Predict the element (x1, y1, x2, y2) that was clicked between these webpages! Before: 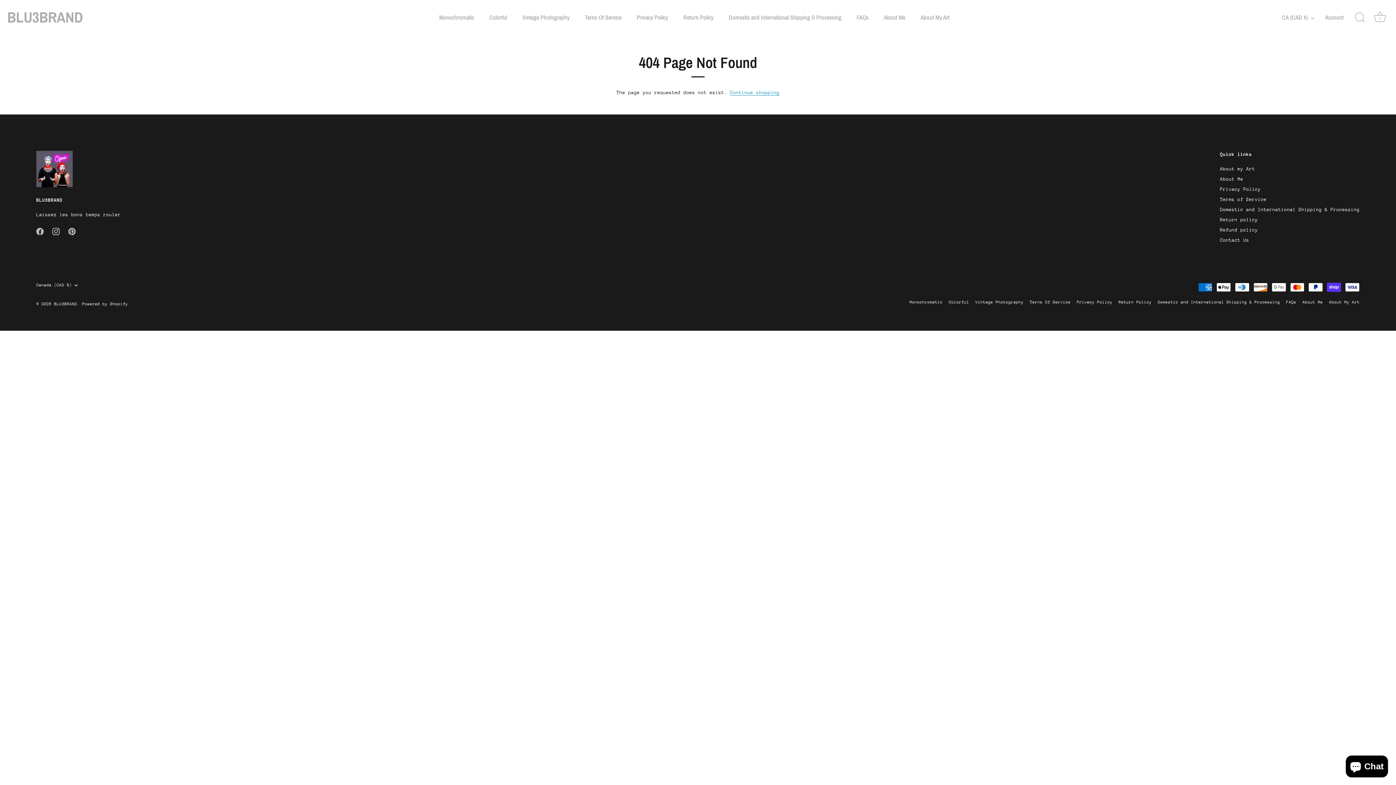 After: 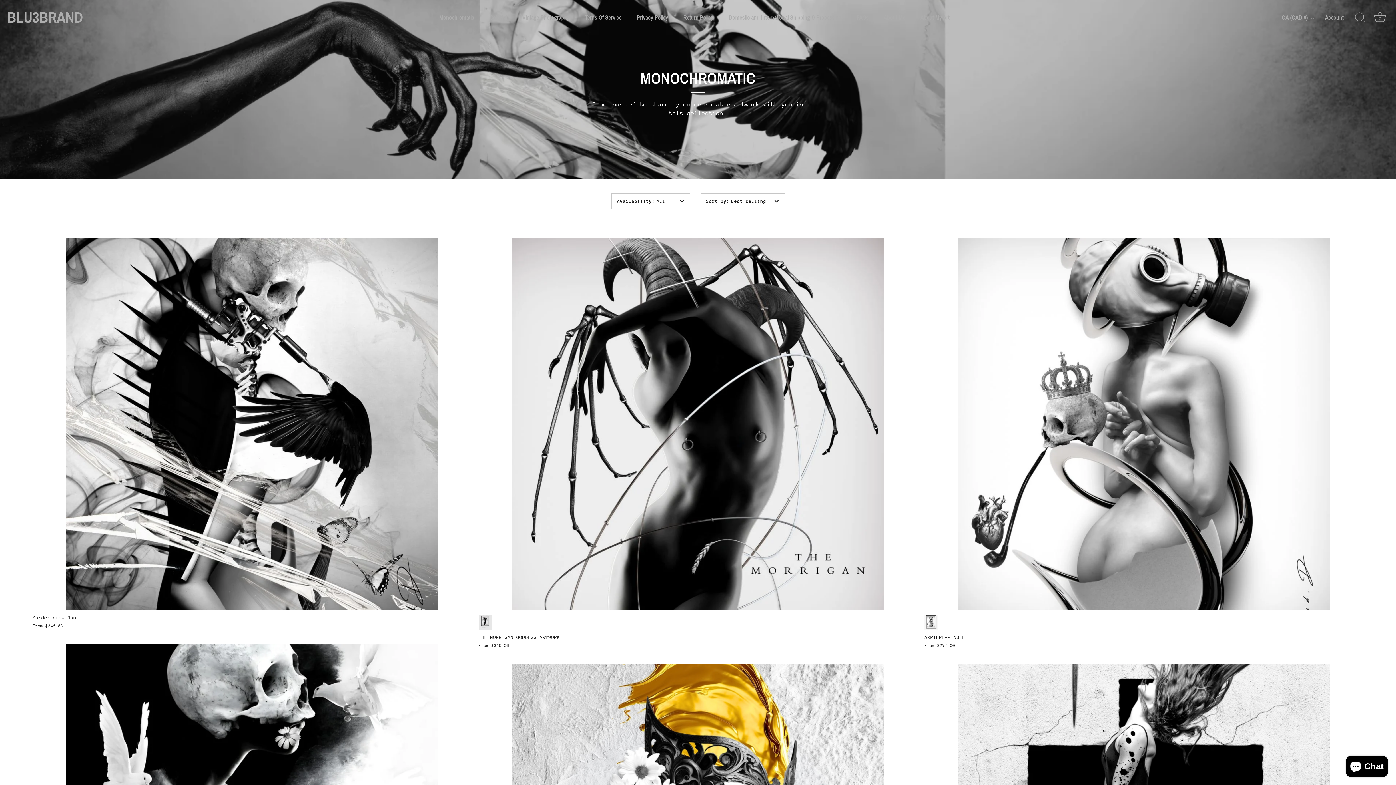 Action: label: Monochromatic bbox: (909, 300, 942, 304)